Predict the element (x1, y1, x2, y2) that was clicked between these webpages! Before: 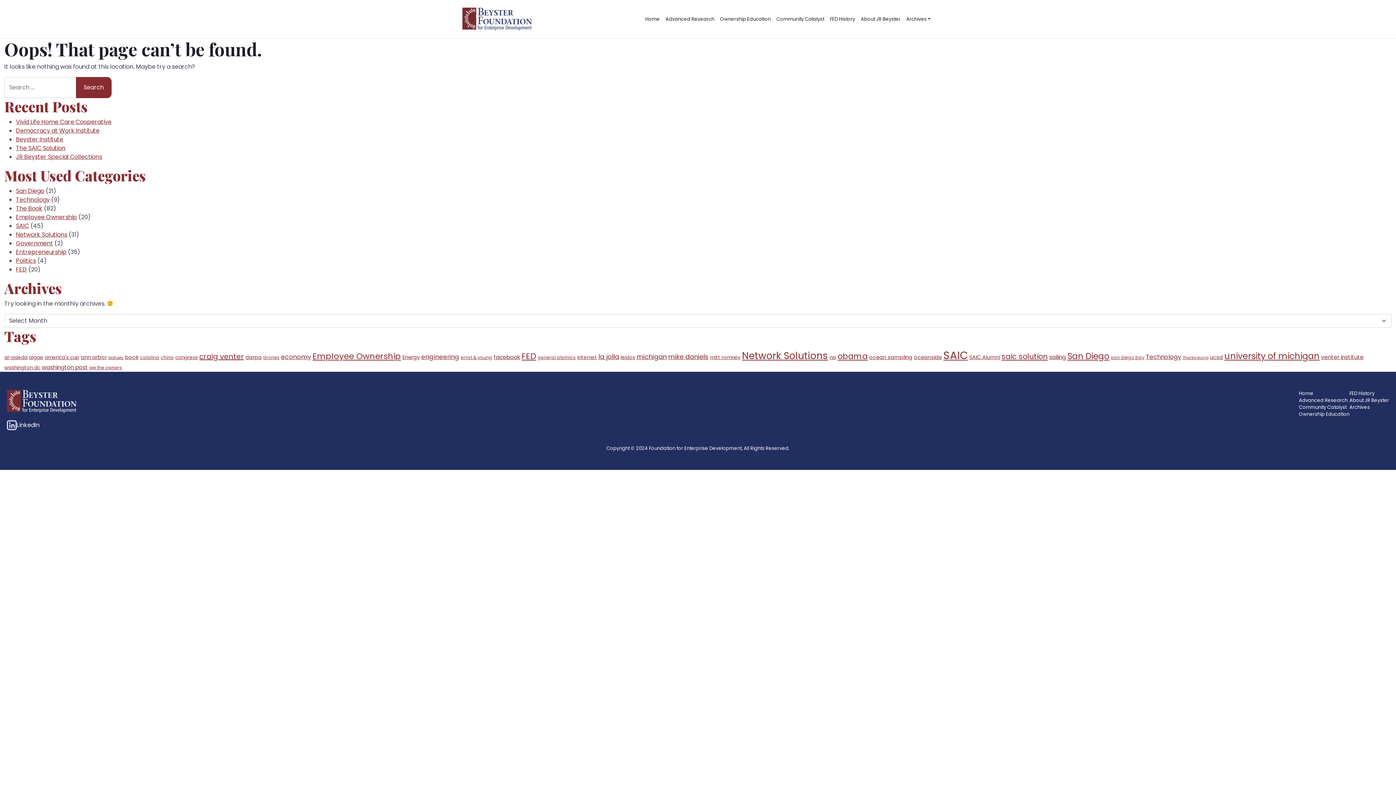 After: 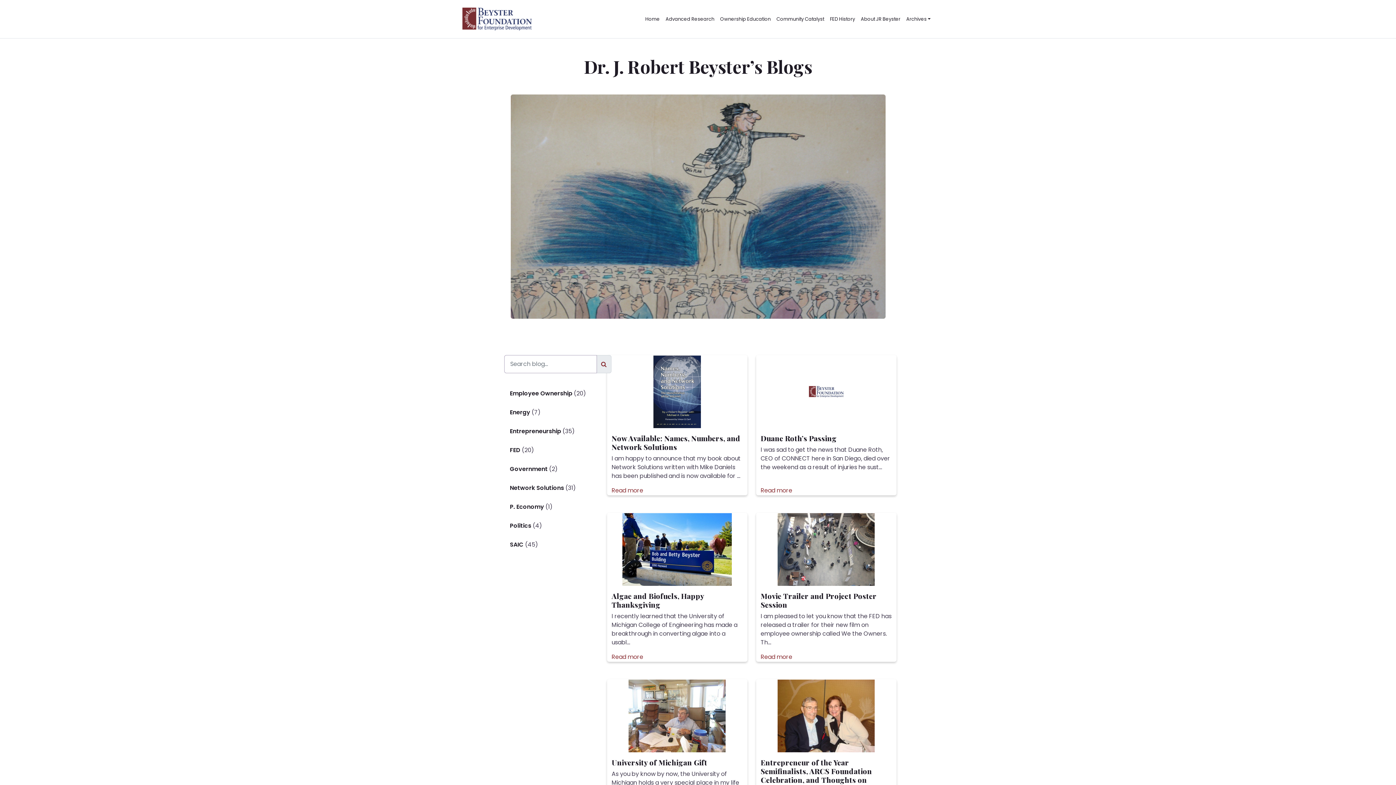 Action: label: Technology bbox: (16, 195, 49, 204)